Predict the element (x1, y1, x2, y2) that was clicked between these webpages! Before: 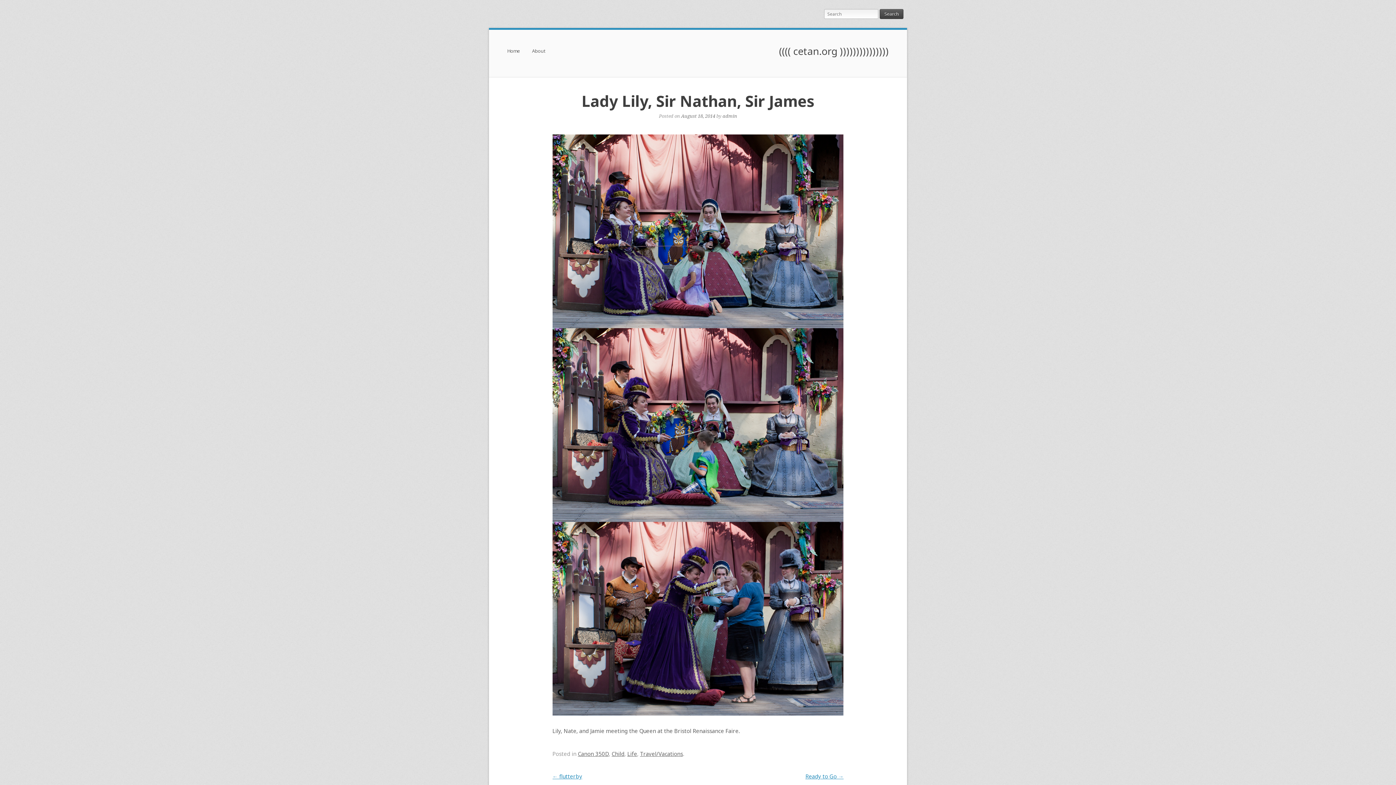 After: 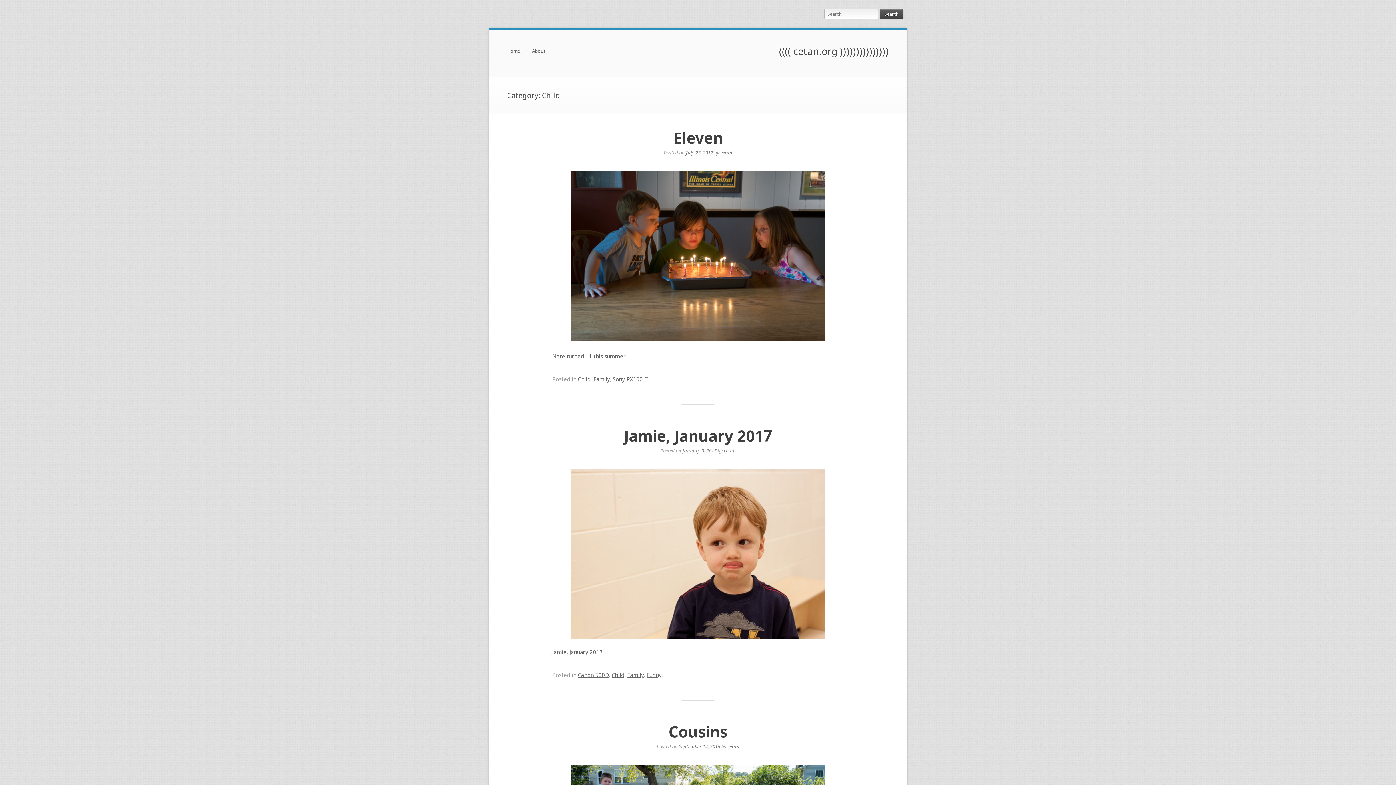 Action: label: Child bbox: (611, 750, 624, 757)